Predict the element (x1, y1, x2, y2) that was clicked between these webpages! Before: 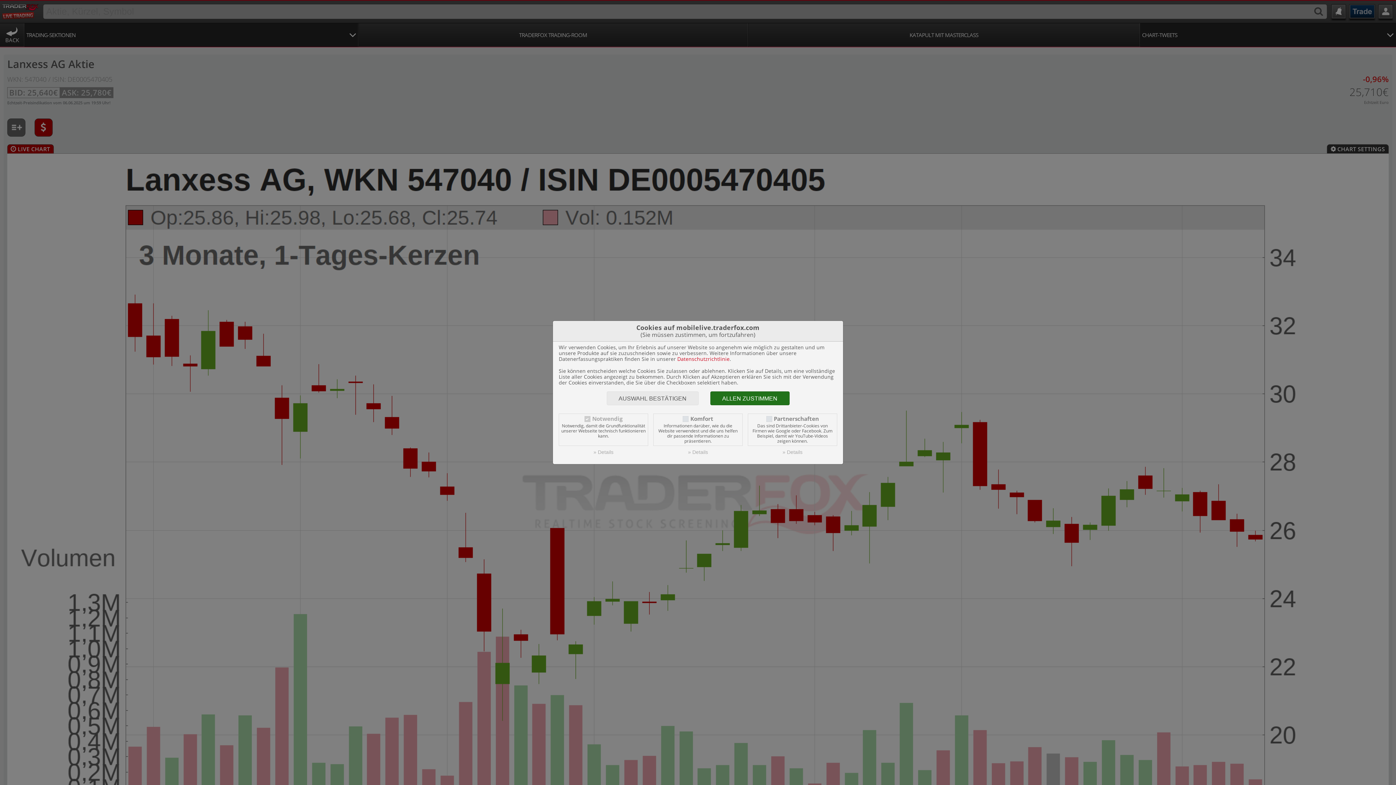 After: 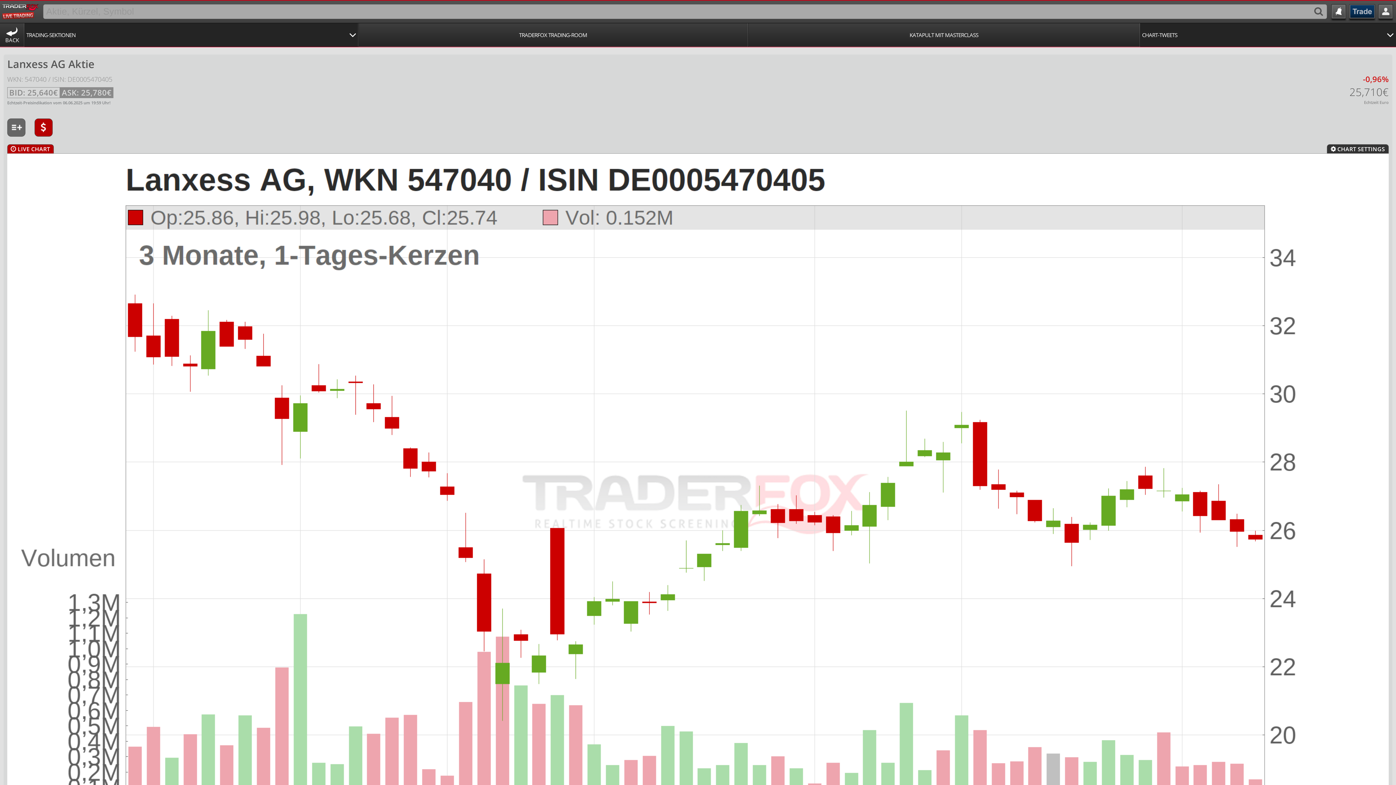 Action: label: AUSWAHL BESTÄTIGEN bbox: (606, 391, 698, 405)